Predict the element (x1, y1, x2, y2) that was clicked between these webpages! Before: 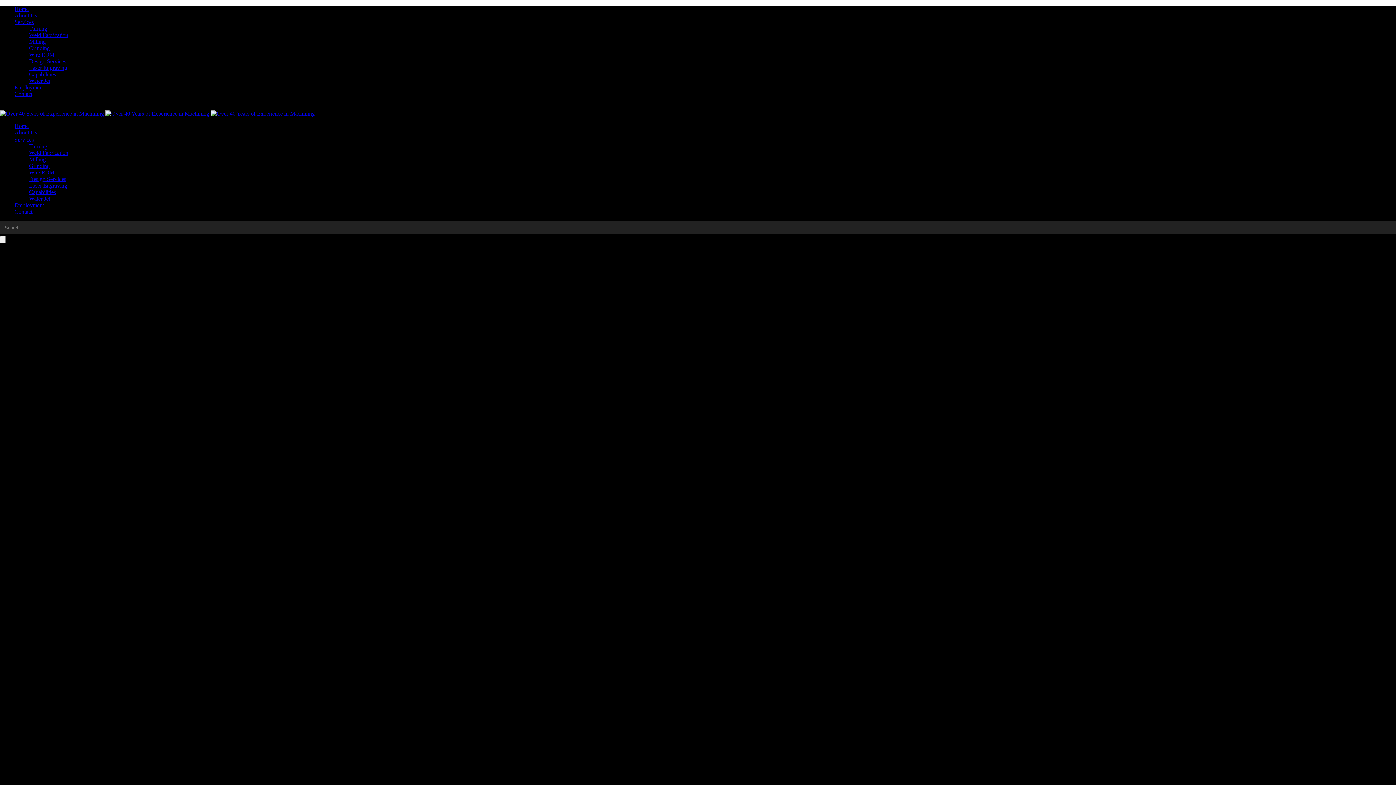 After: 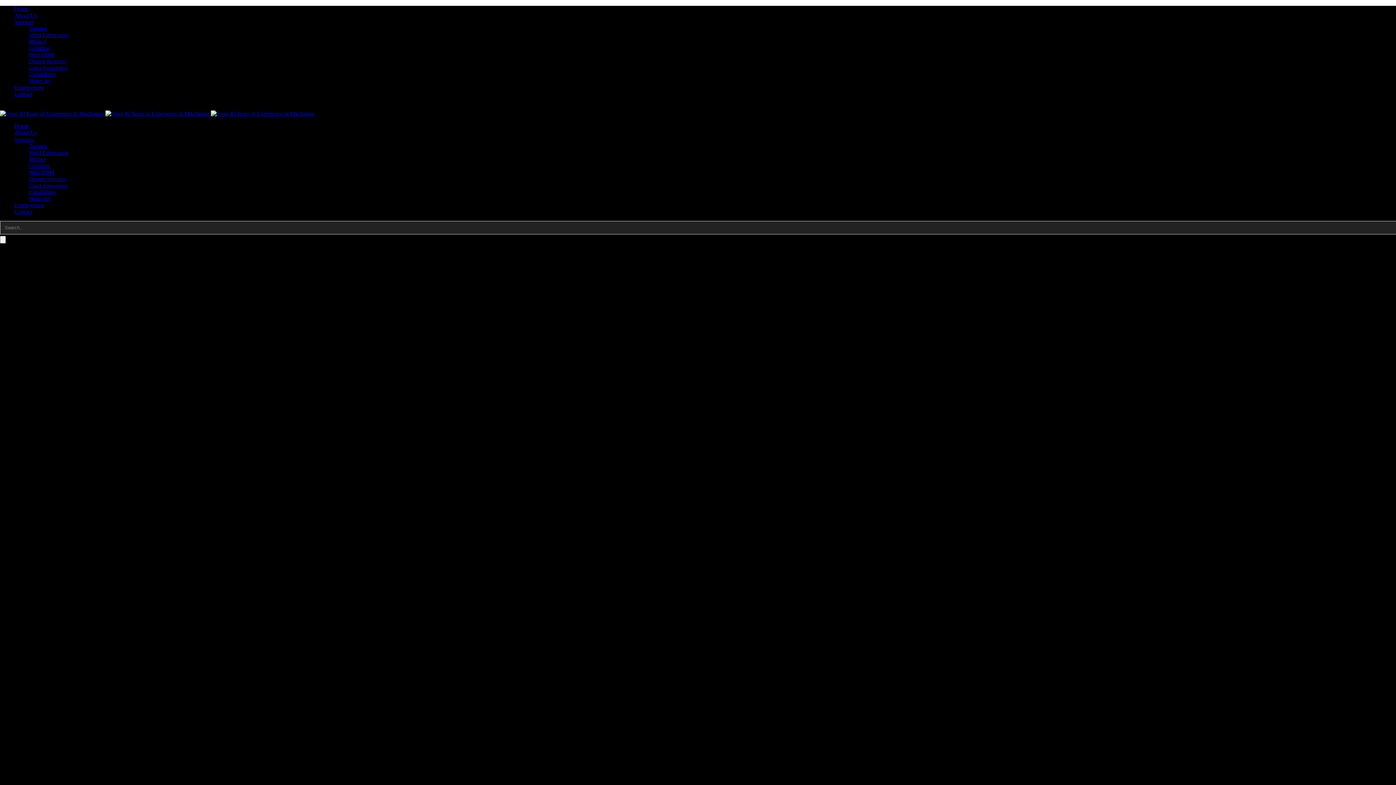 Action: label: Turning bbox: (29, 25, 47, 31)